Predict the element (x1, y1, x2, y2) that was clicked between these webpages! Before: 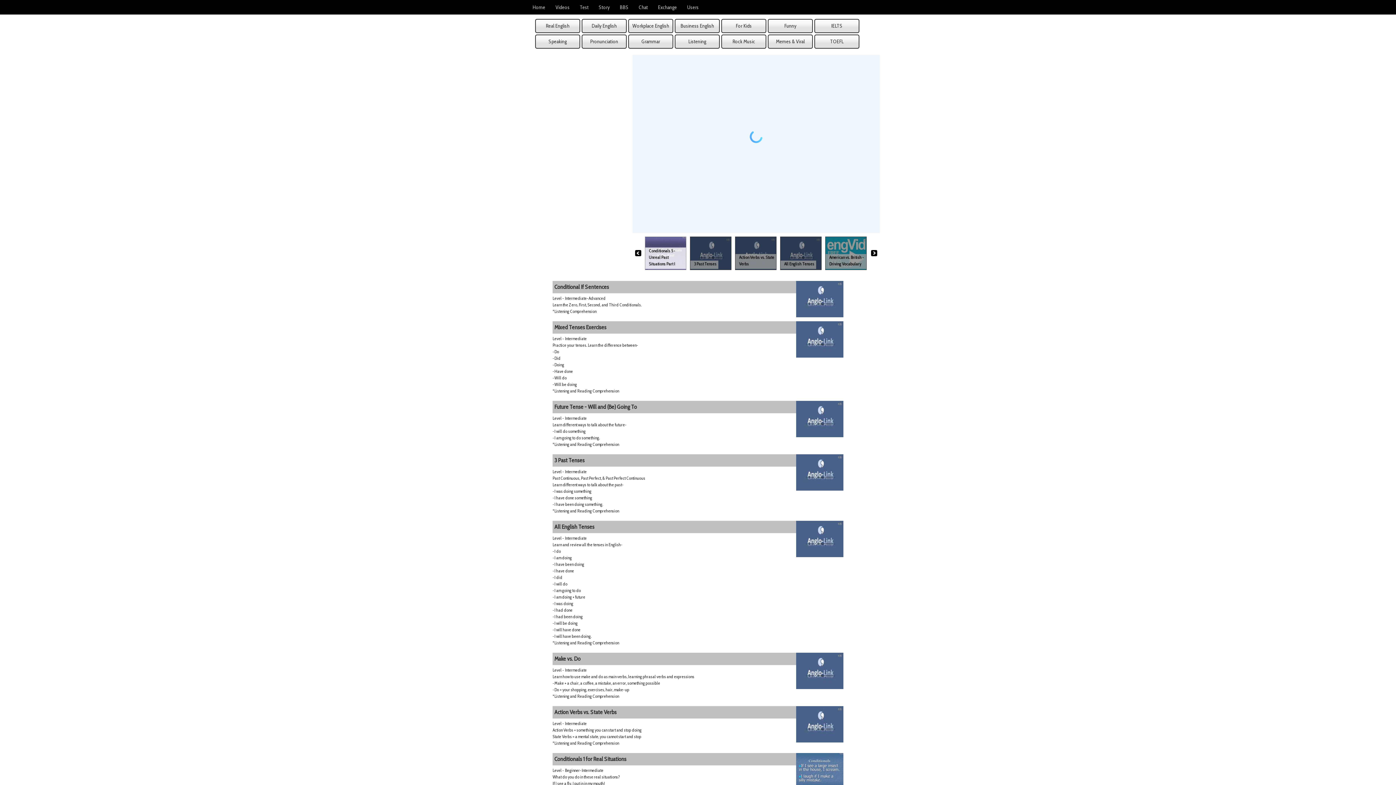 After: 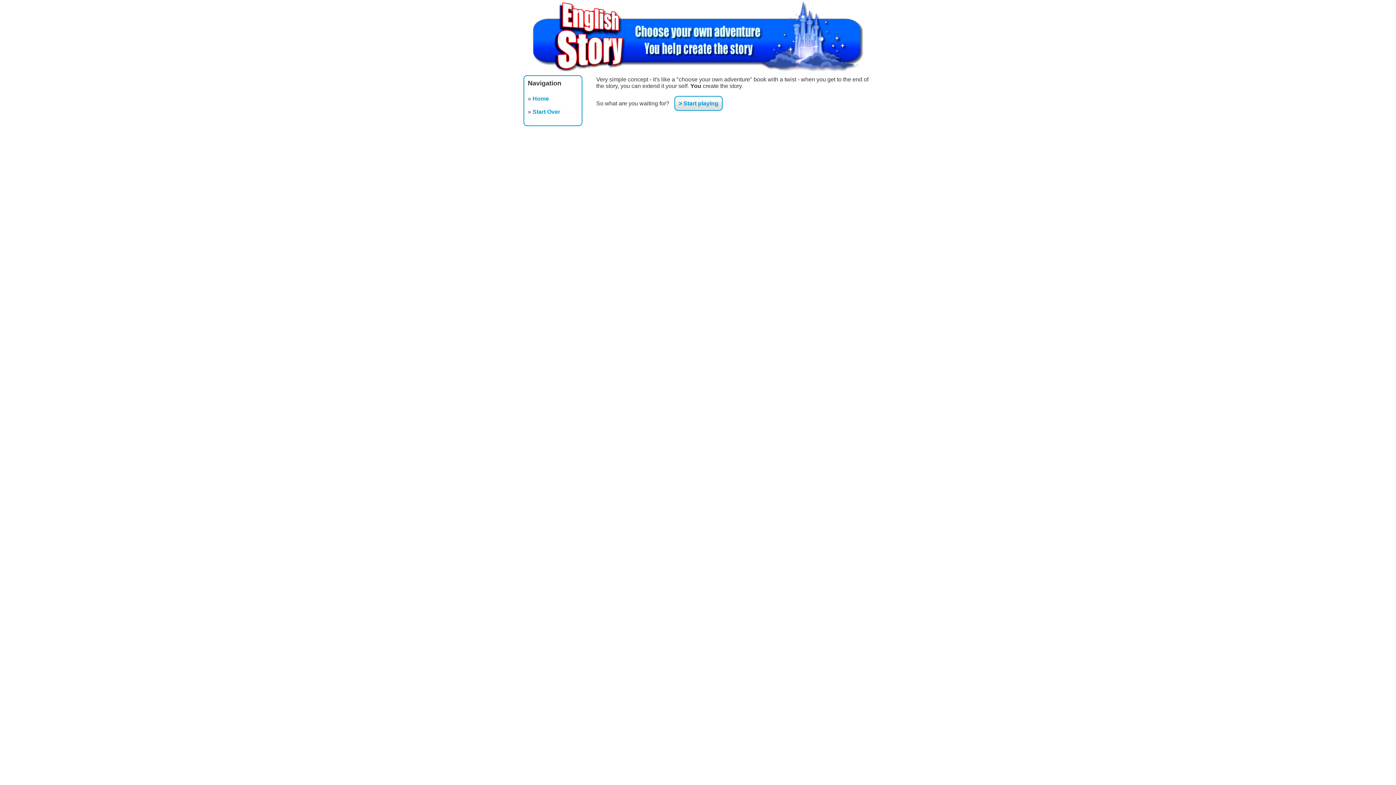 Action: label: Story bbox: (595, -1, 615, 16)